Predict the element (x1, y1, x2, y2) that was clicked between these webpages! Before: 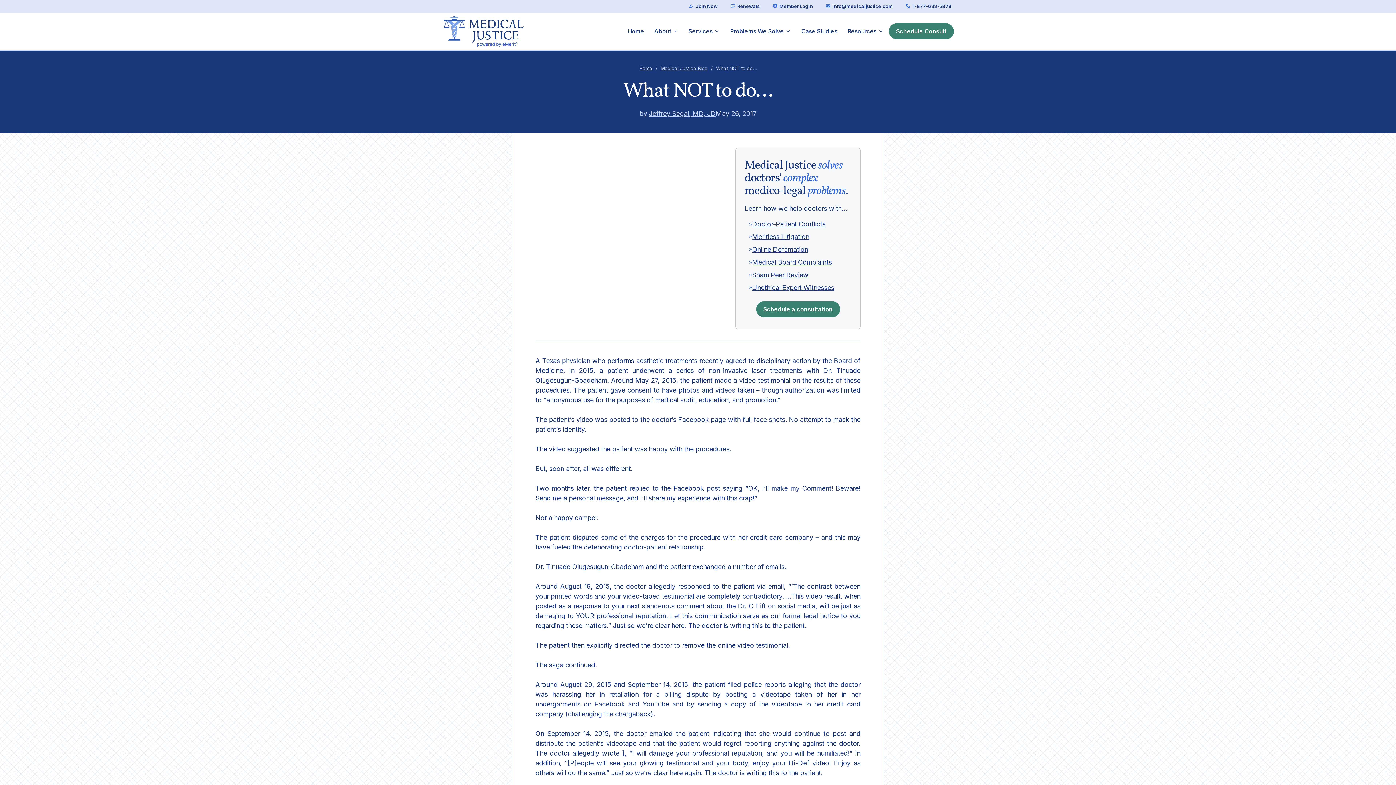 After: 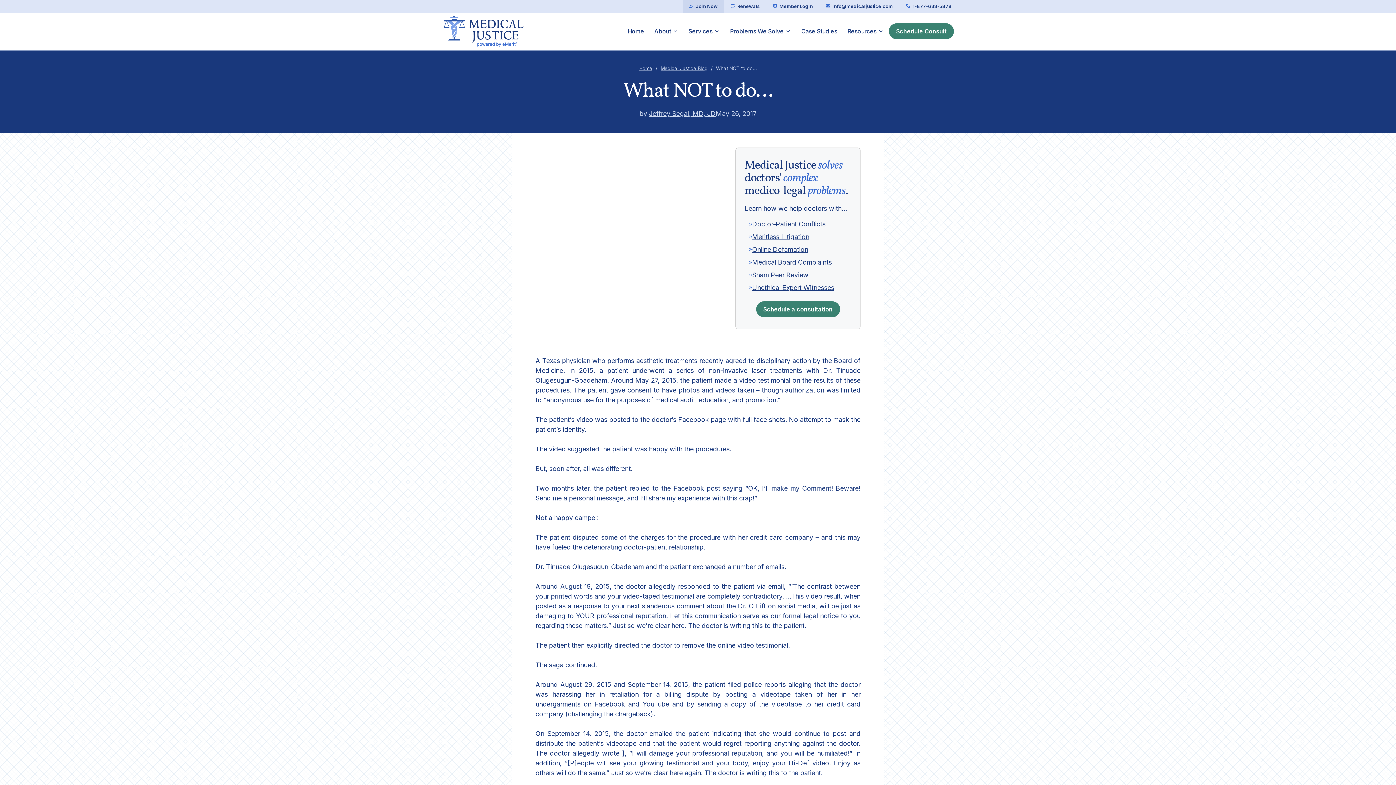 Action: label: Join Now bbox: (682, 0, 724, 13)